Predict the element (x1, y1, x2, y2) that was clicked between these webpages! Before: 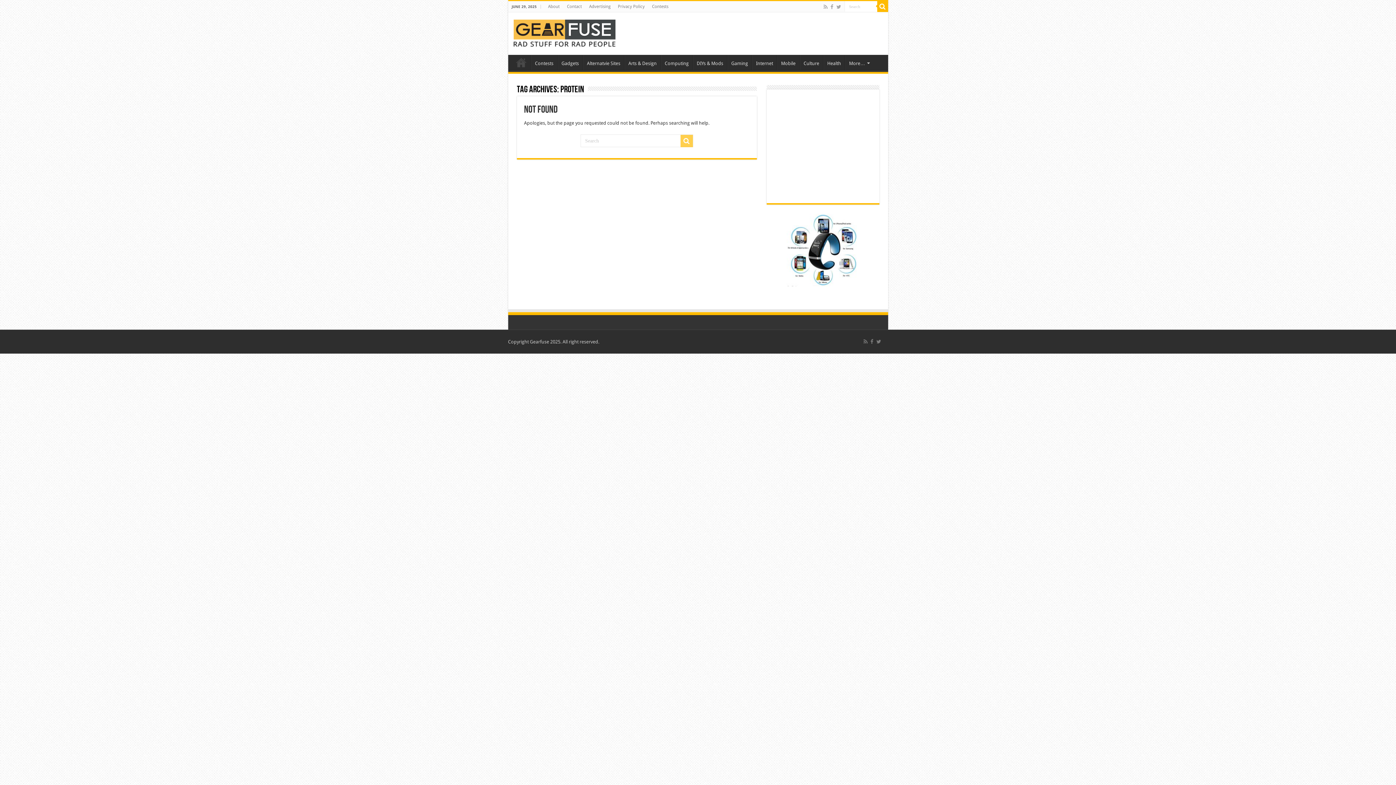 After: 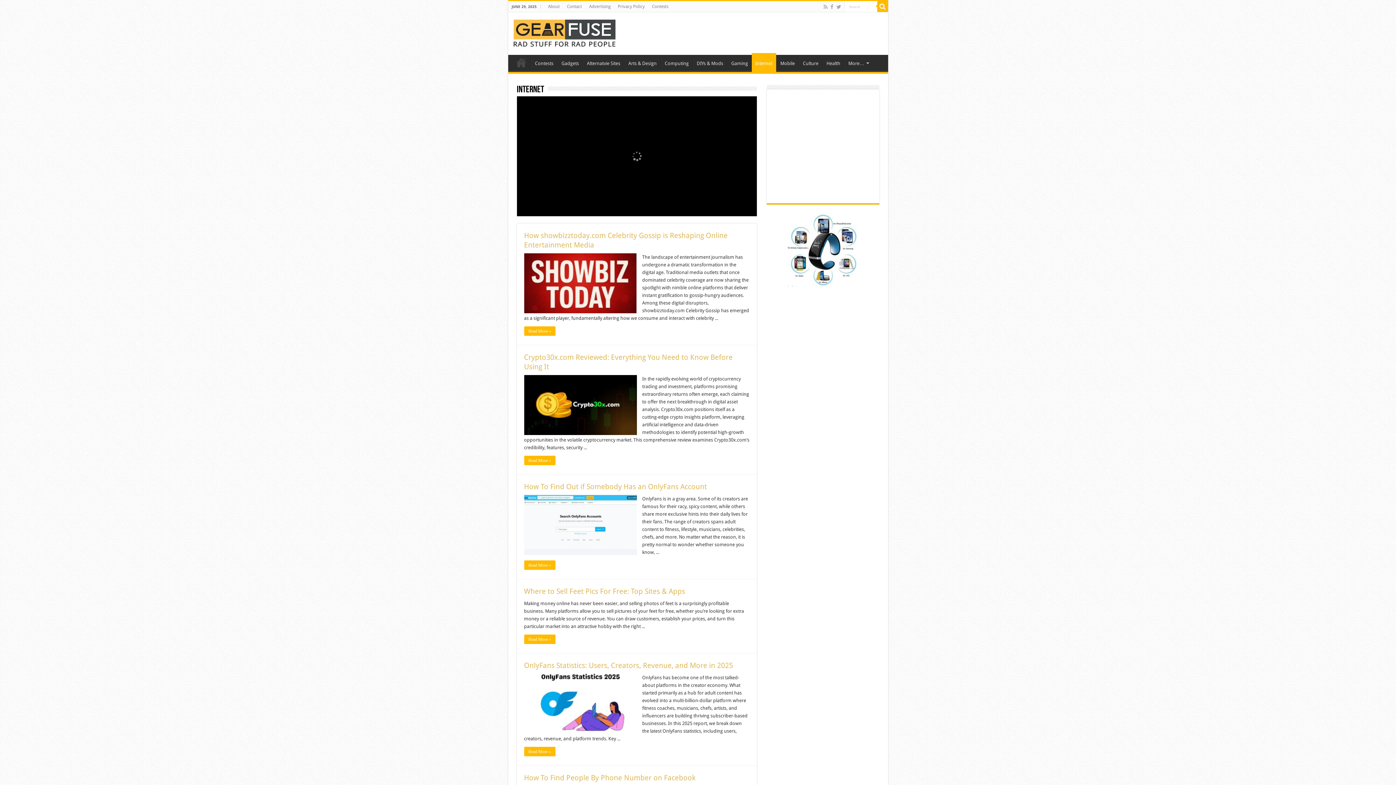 Action: bbox: (752, 54, 776, 70) label: Internet